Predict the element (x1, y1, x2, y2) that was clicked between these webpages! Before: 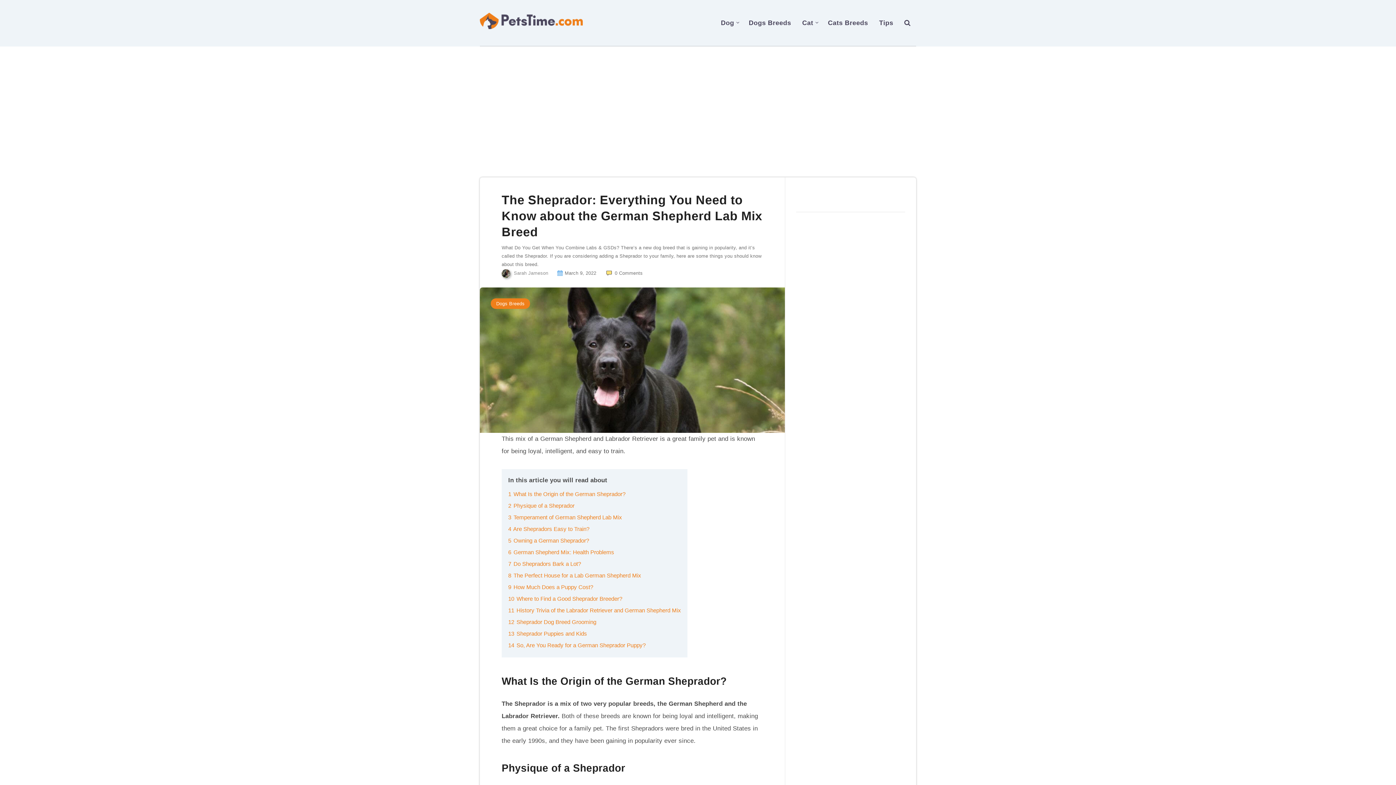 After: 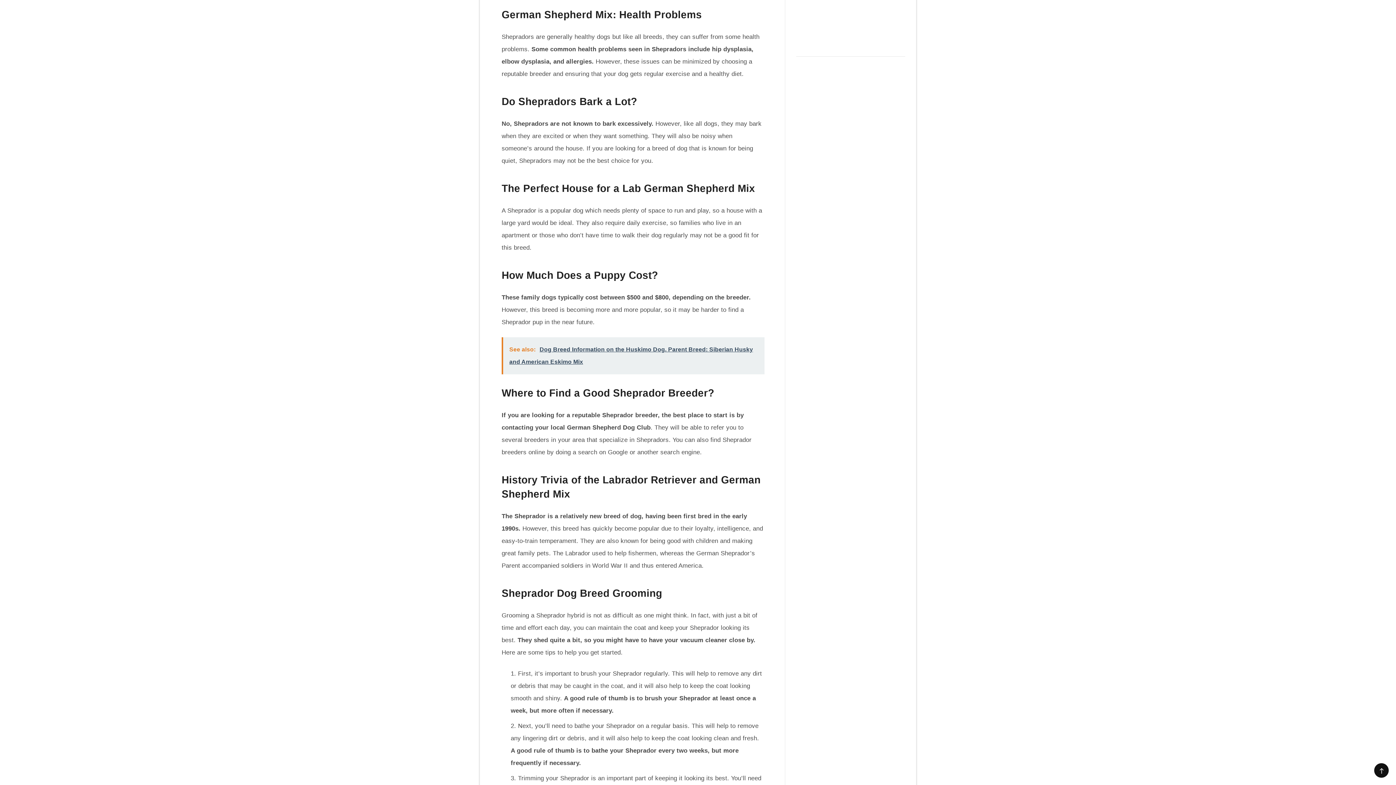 Action: label: 6 German Shepherd Mix: Health Problems bbox: (508, 549, 614, 555)